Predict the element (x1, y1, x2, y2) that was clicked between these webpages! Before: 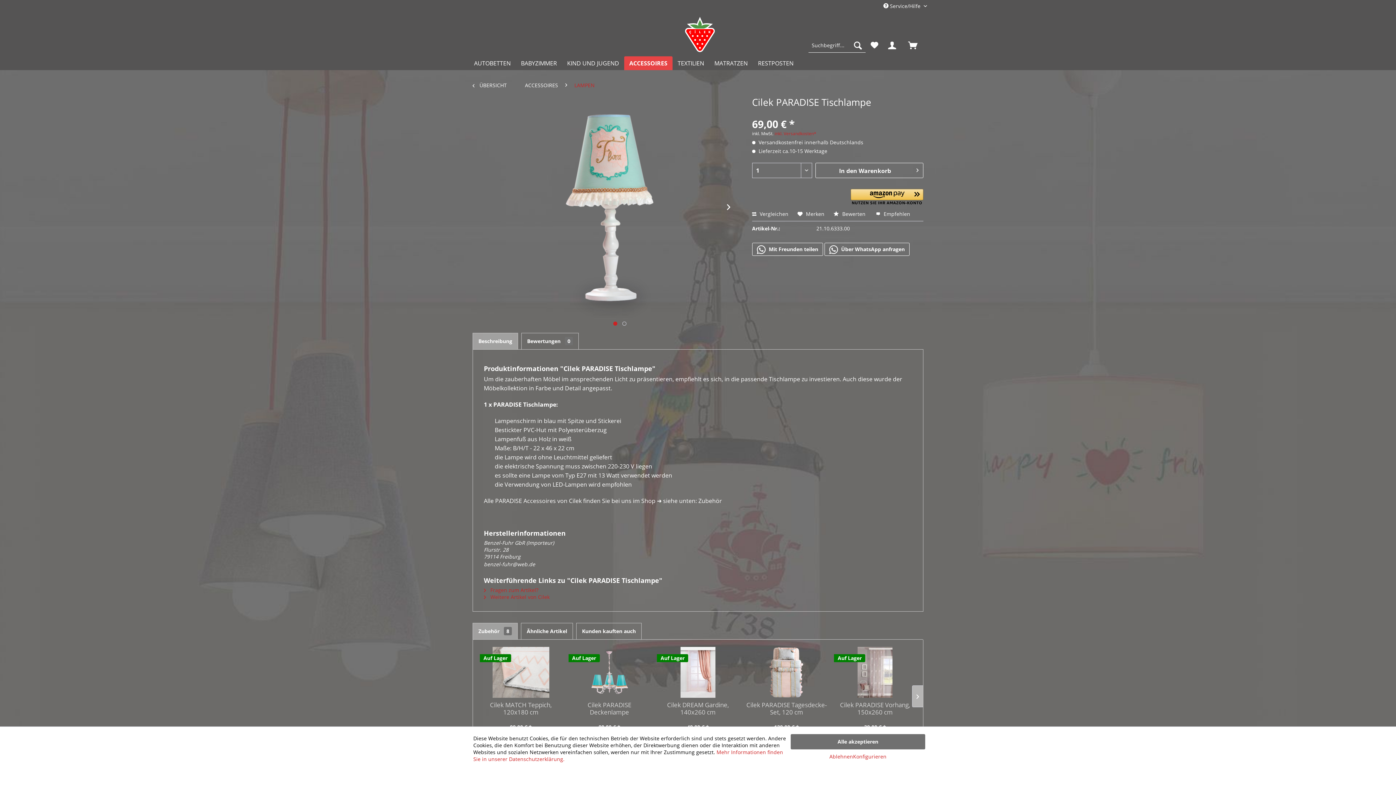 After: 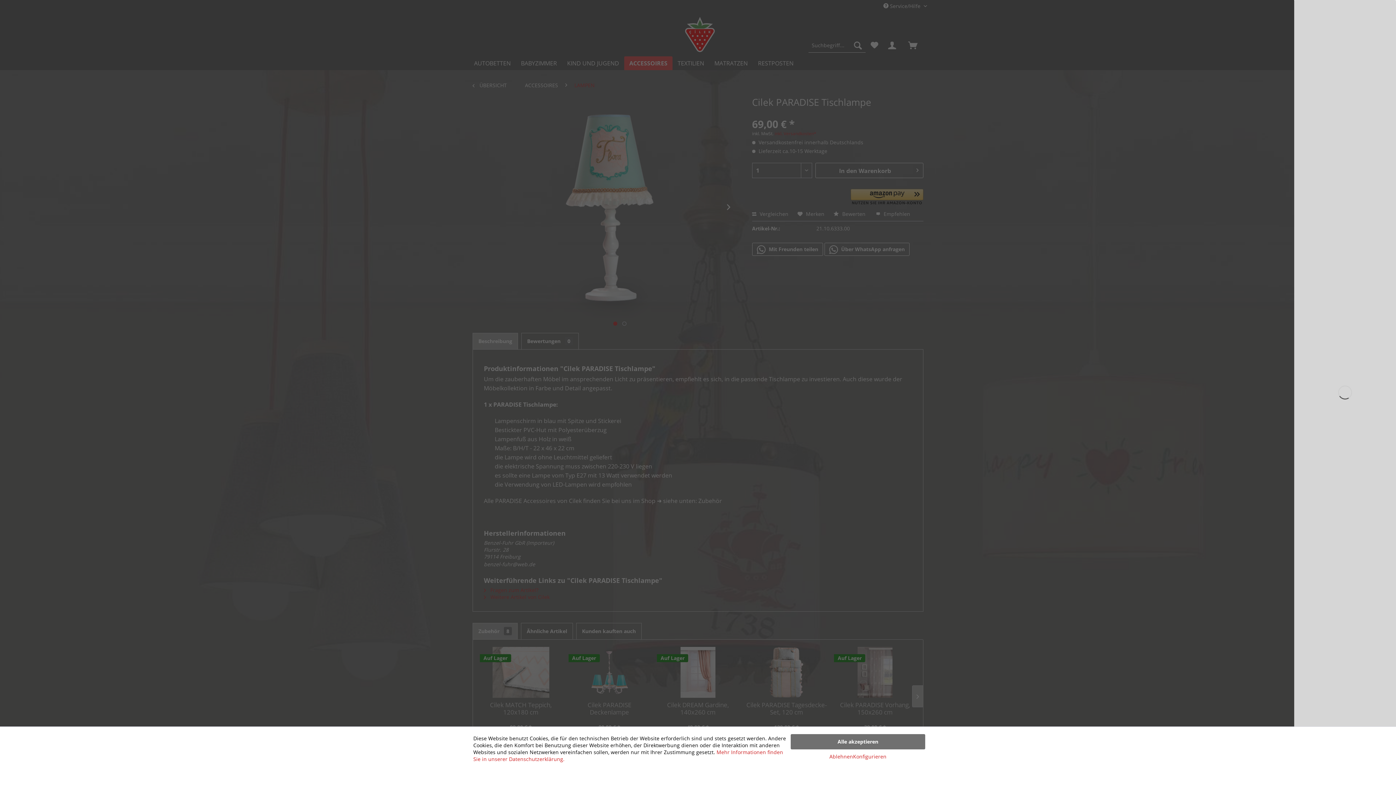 Action: bbox: (815, 162, 923, 178) label: In den Warenkorb